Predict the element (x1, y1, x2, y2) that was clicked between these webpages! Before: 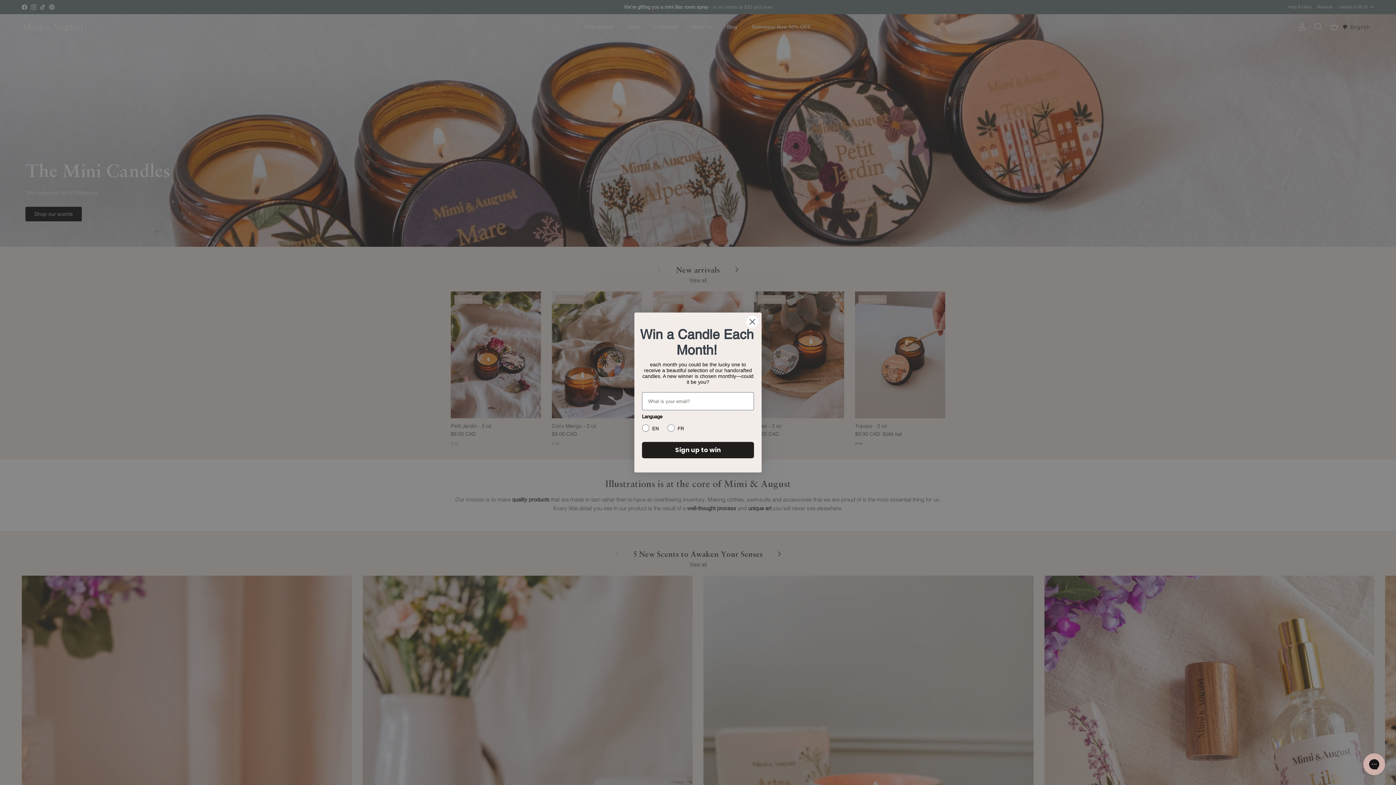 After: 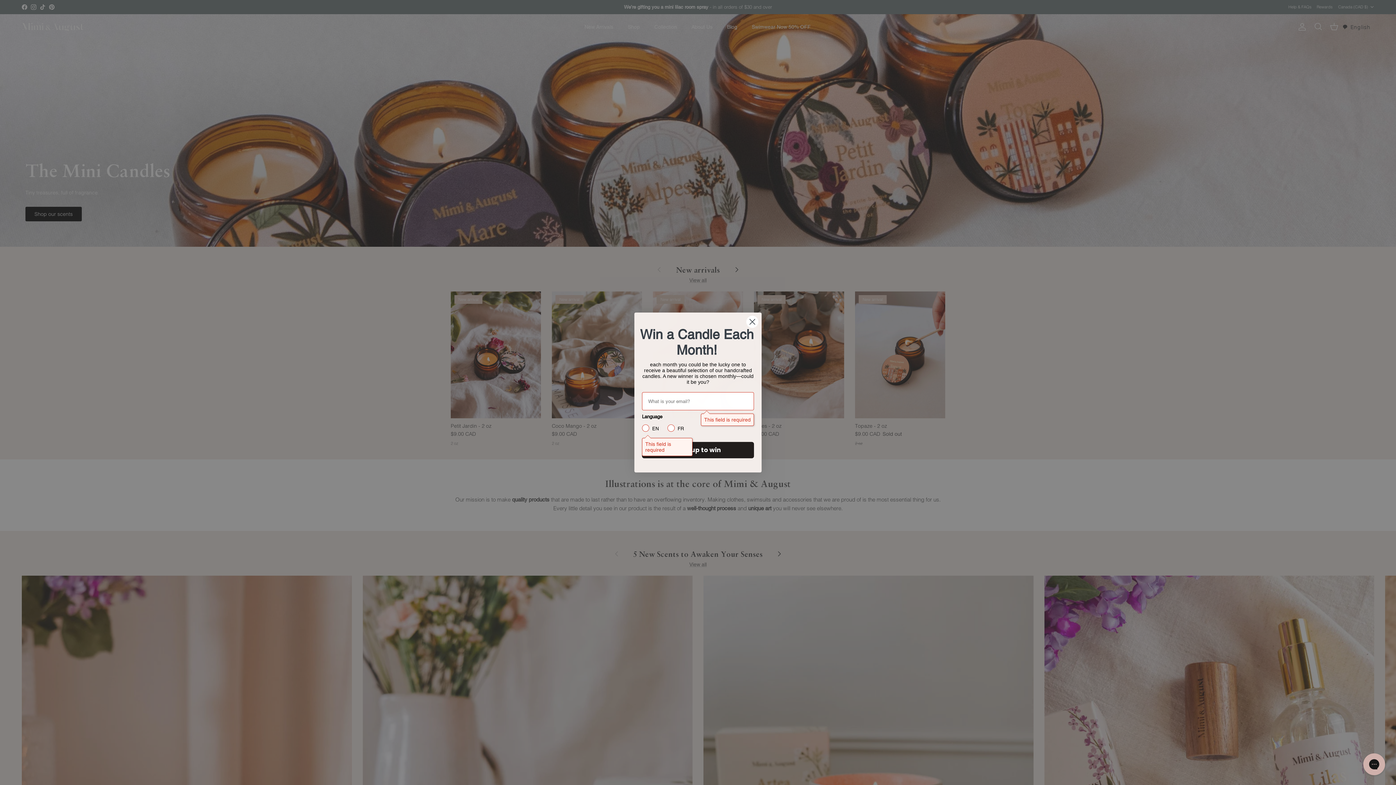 Action: bbox: (642, 442, 754, 458) label: Sign up to win